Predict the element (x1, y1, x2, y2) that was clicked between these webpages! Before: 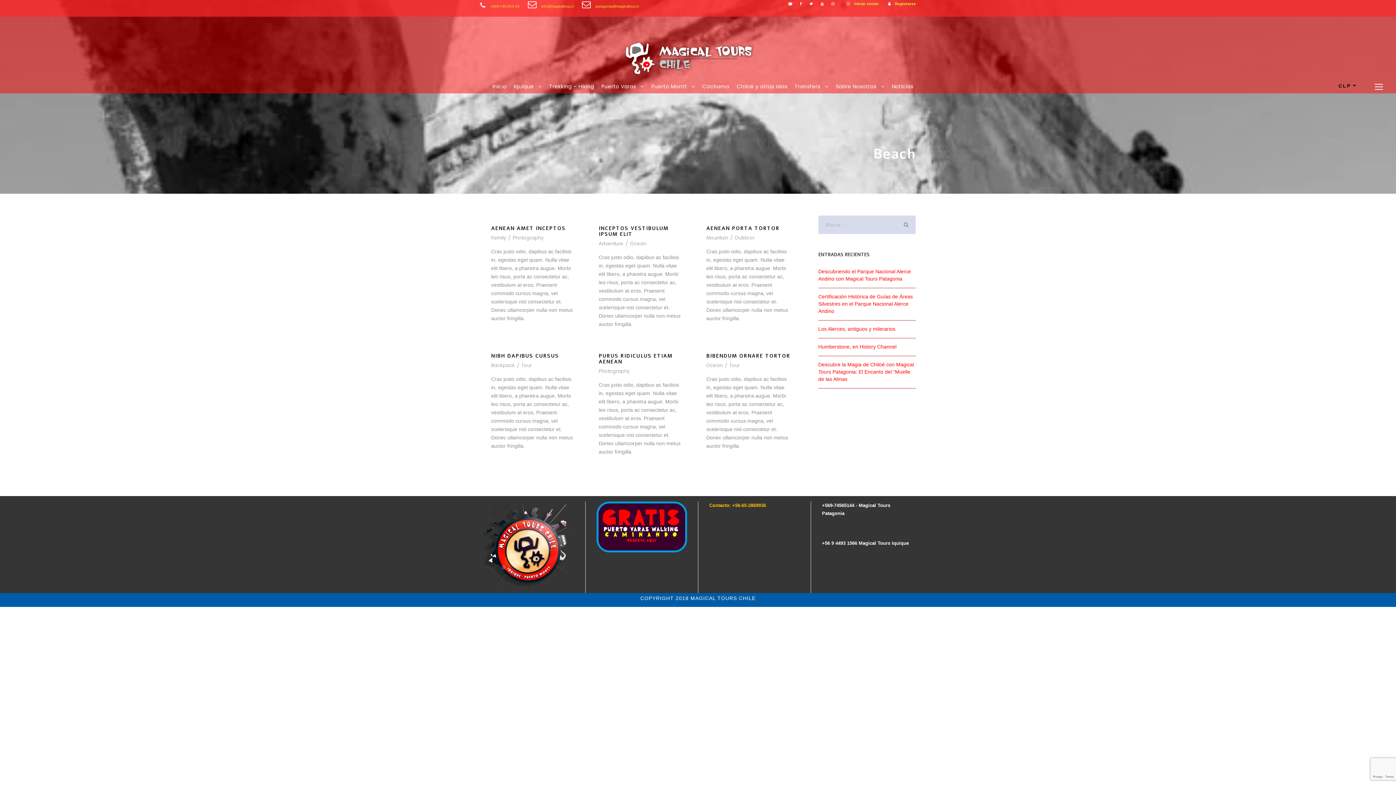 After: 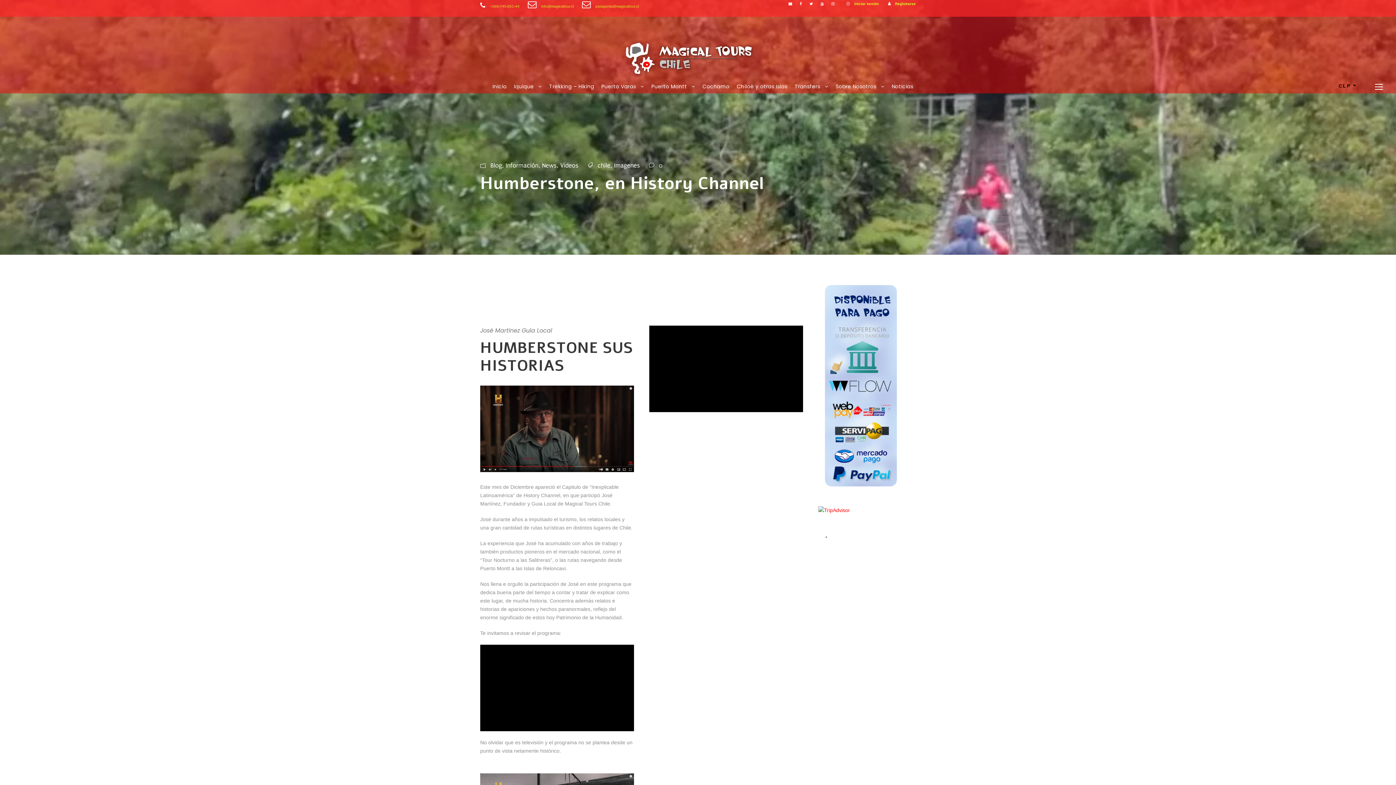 Action: bbox: (818, 343, 896, 349) label: Humberstone, en History Channel